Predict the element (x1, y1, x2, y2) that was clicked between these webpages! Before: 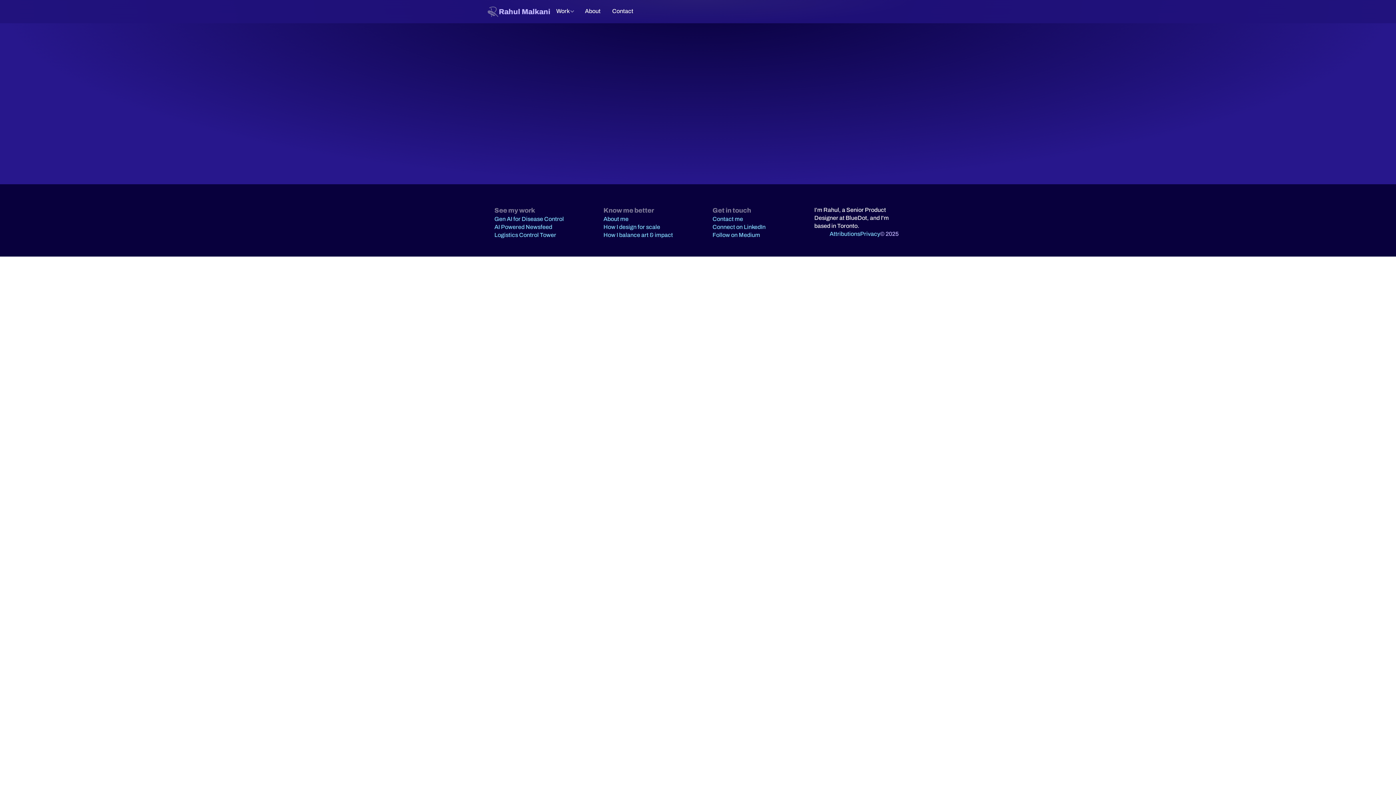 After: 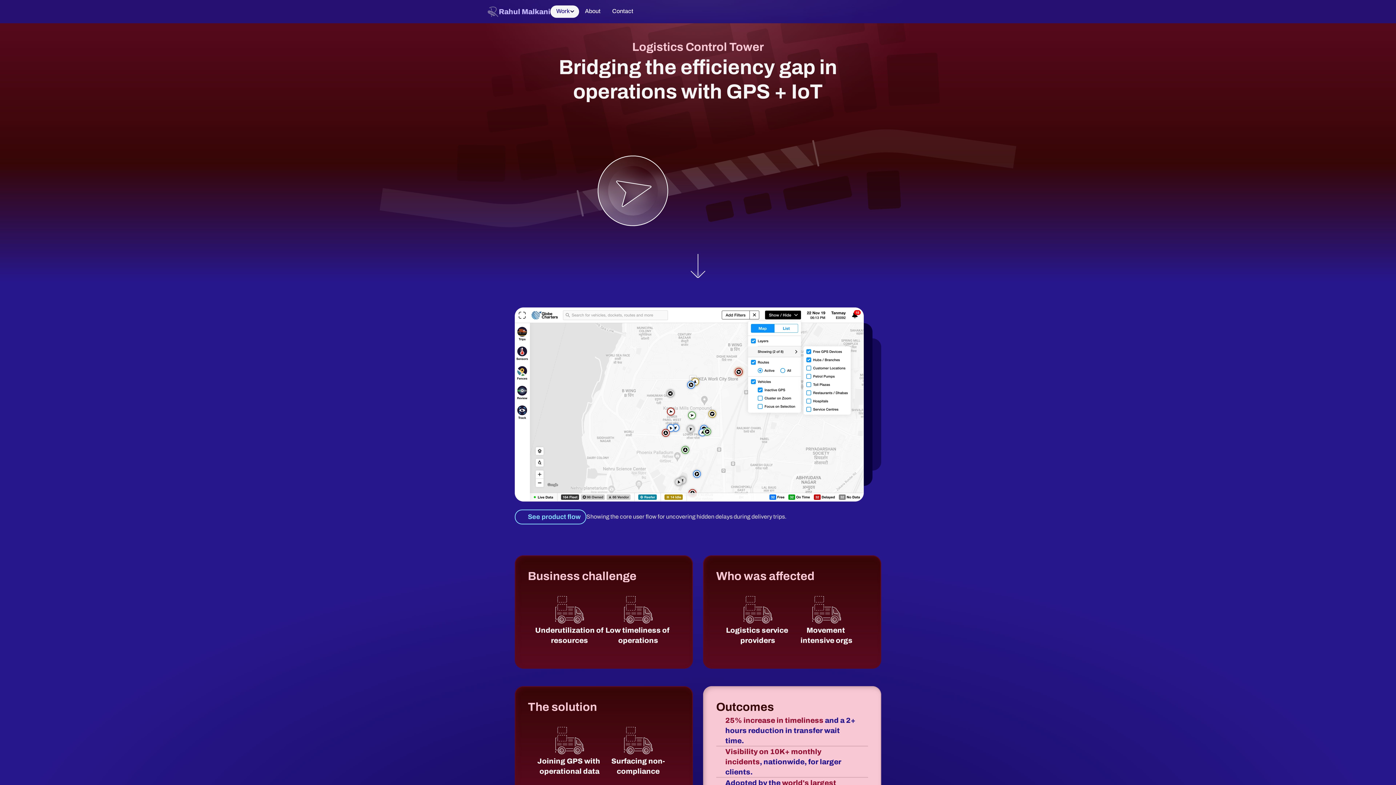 Action: bbox: (494, 232, 556, 238) label: Logistics Control Tower